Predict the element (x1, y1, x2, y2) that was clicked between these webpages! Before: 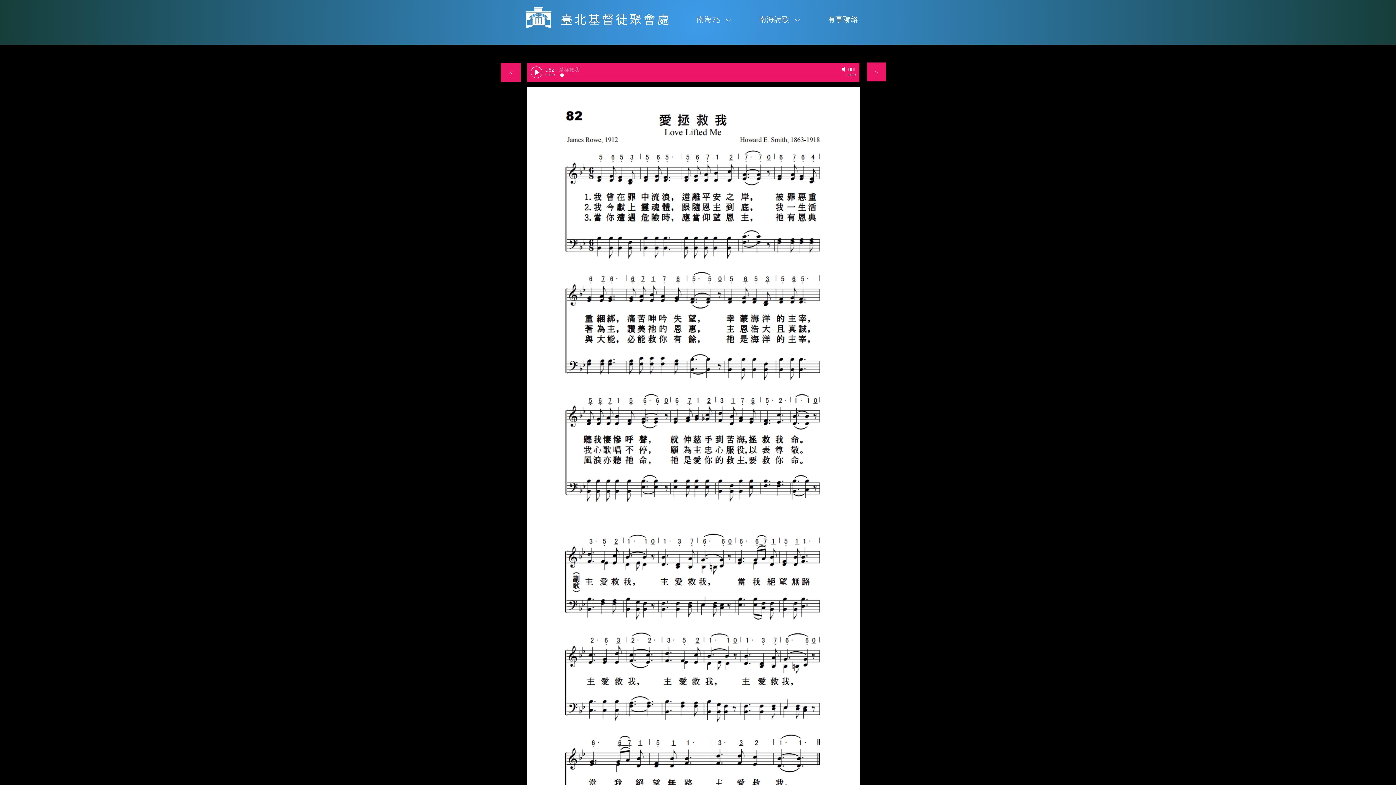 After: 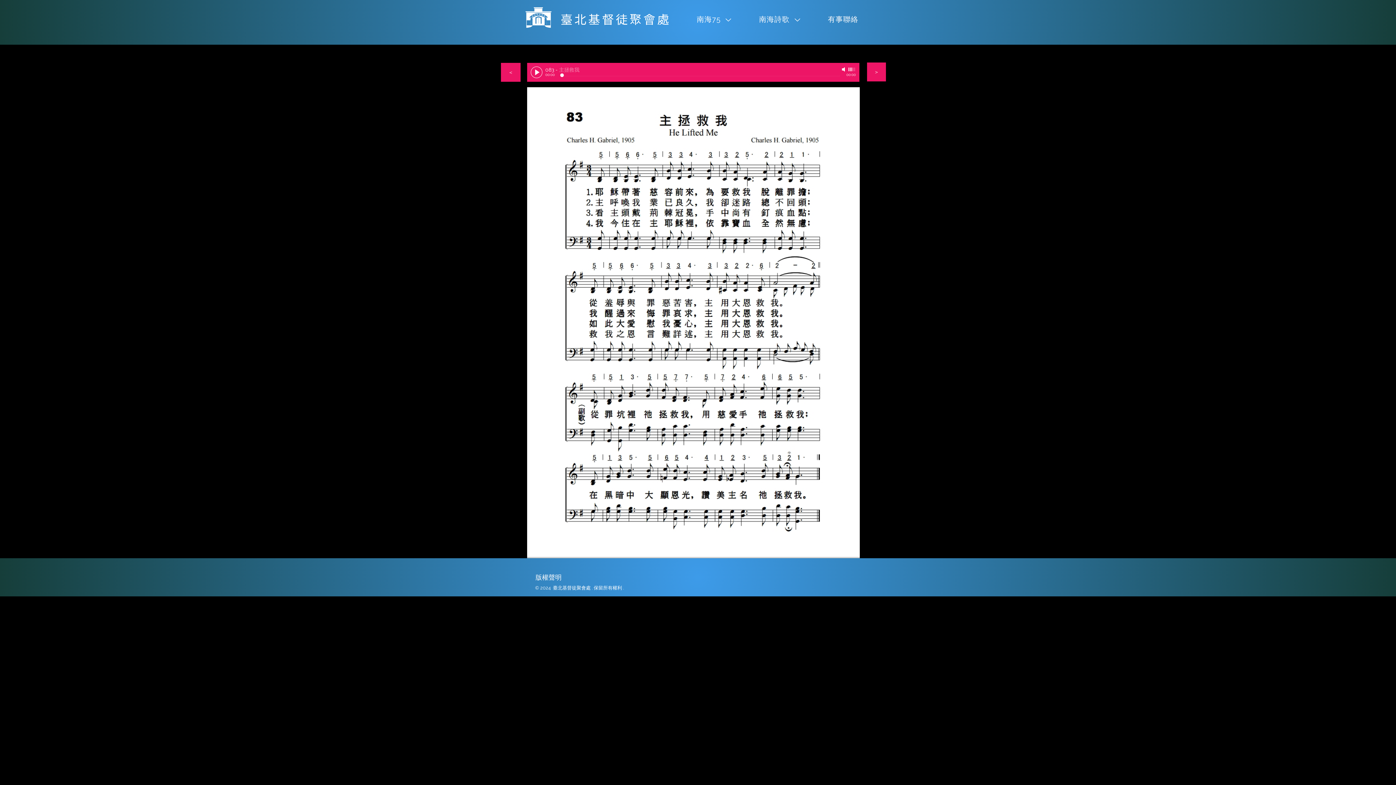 Action: bbox: (867, 62, 886, 81) label: ＞